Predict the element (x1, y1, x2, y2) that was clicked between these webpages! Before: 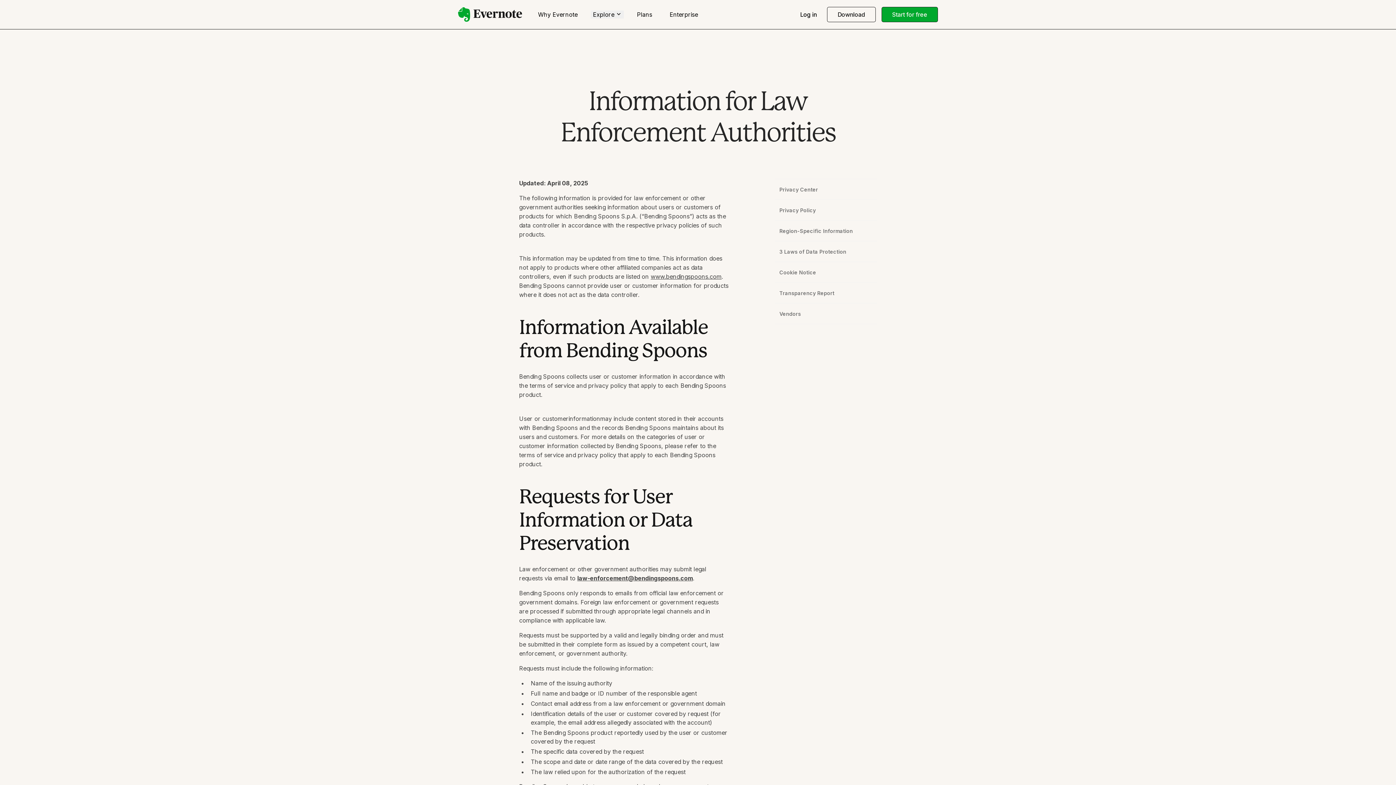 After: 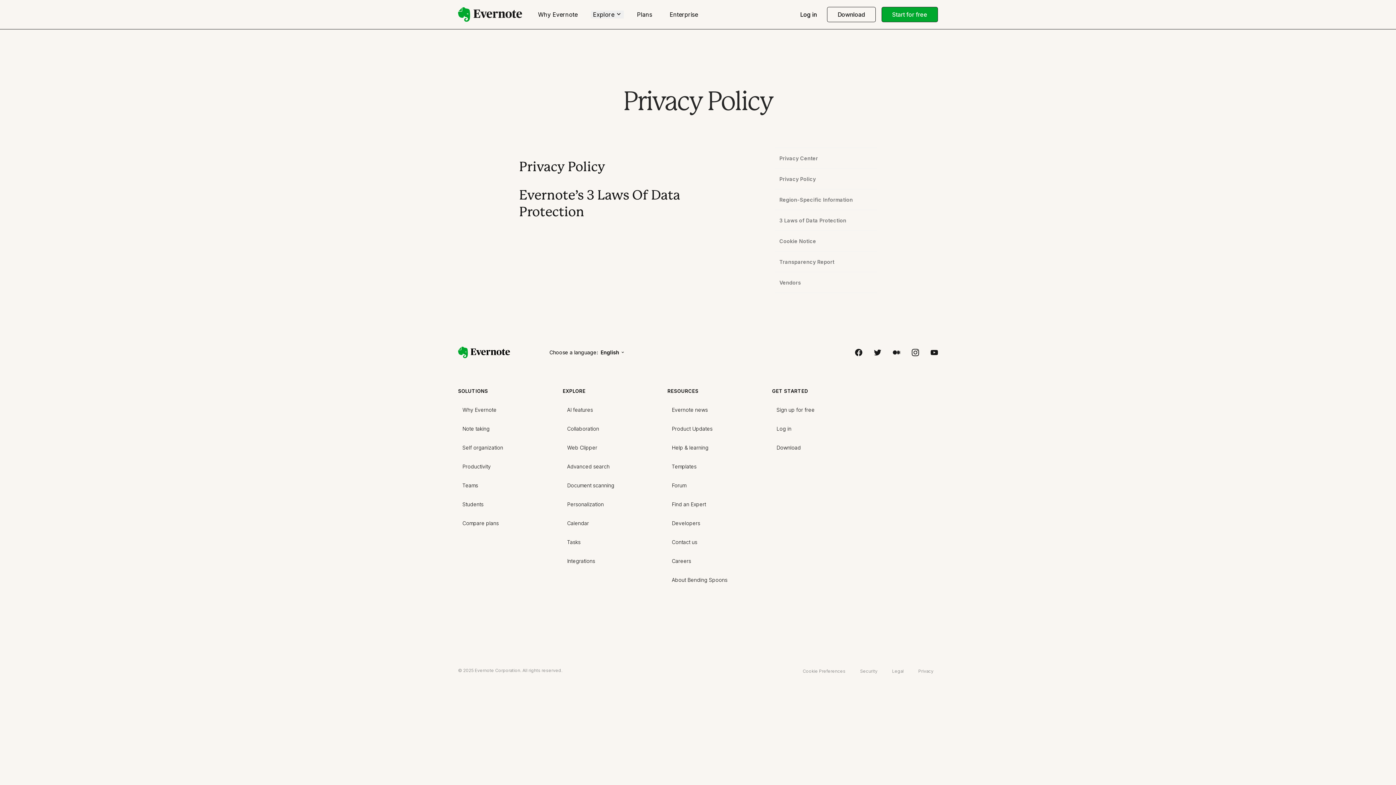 Action: bbox: (775, 179, 877, 199) label: Privacy Center